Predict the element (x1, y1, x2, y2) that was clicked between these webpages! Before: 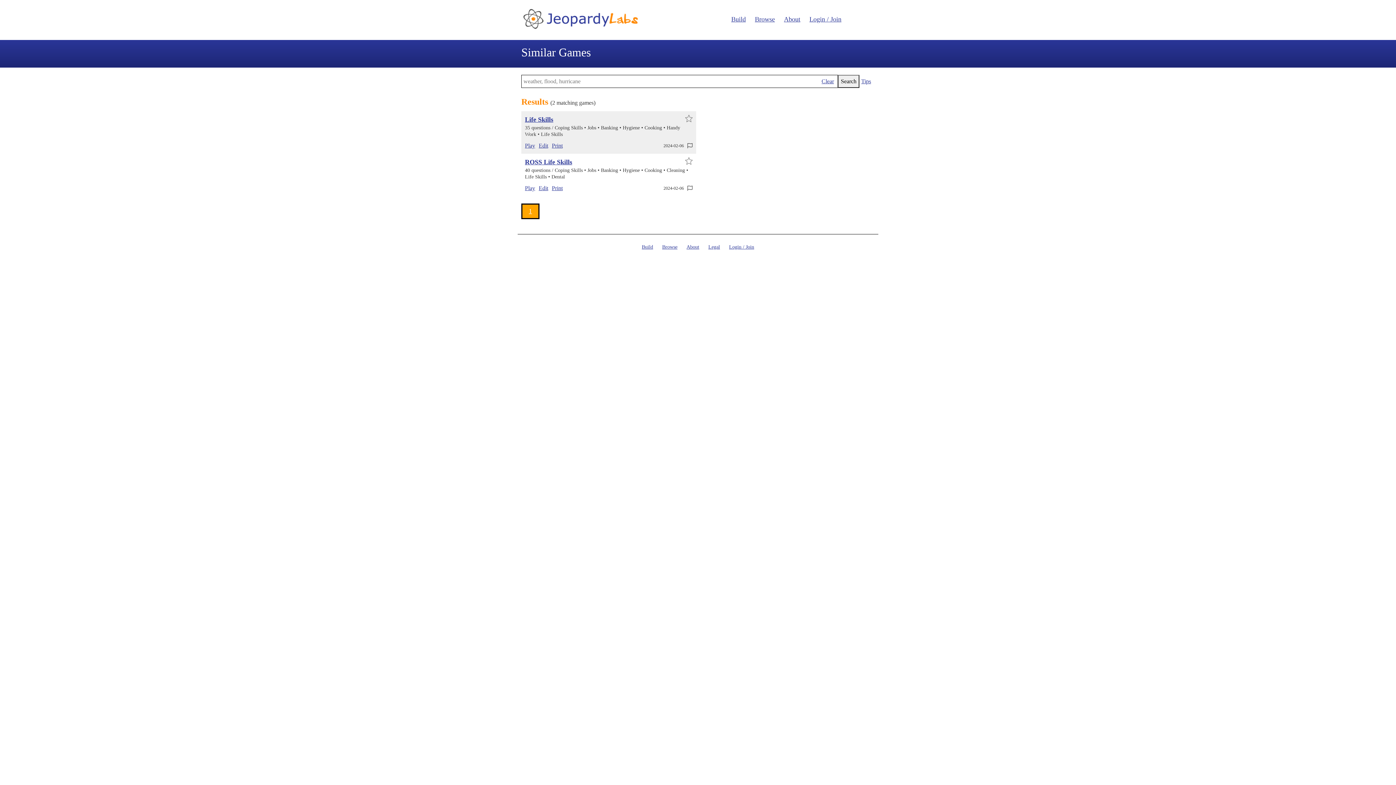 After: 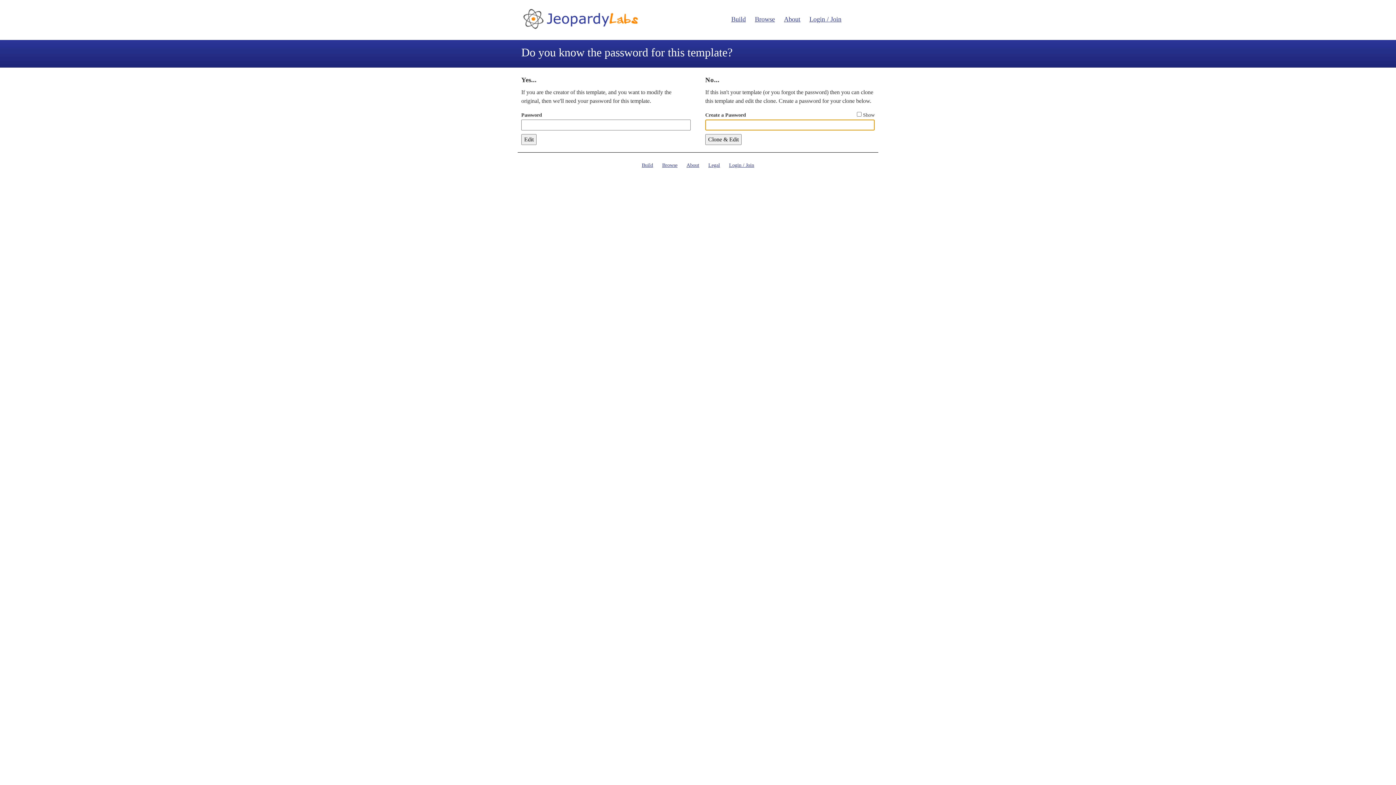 Action: bbox: (538, 141, 550, 150) label: Edit